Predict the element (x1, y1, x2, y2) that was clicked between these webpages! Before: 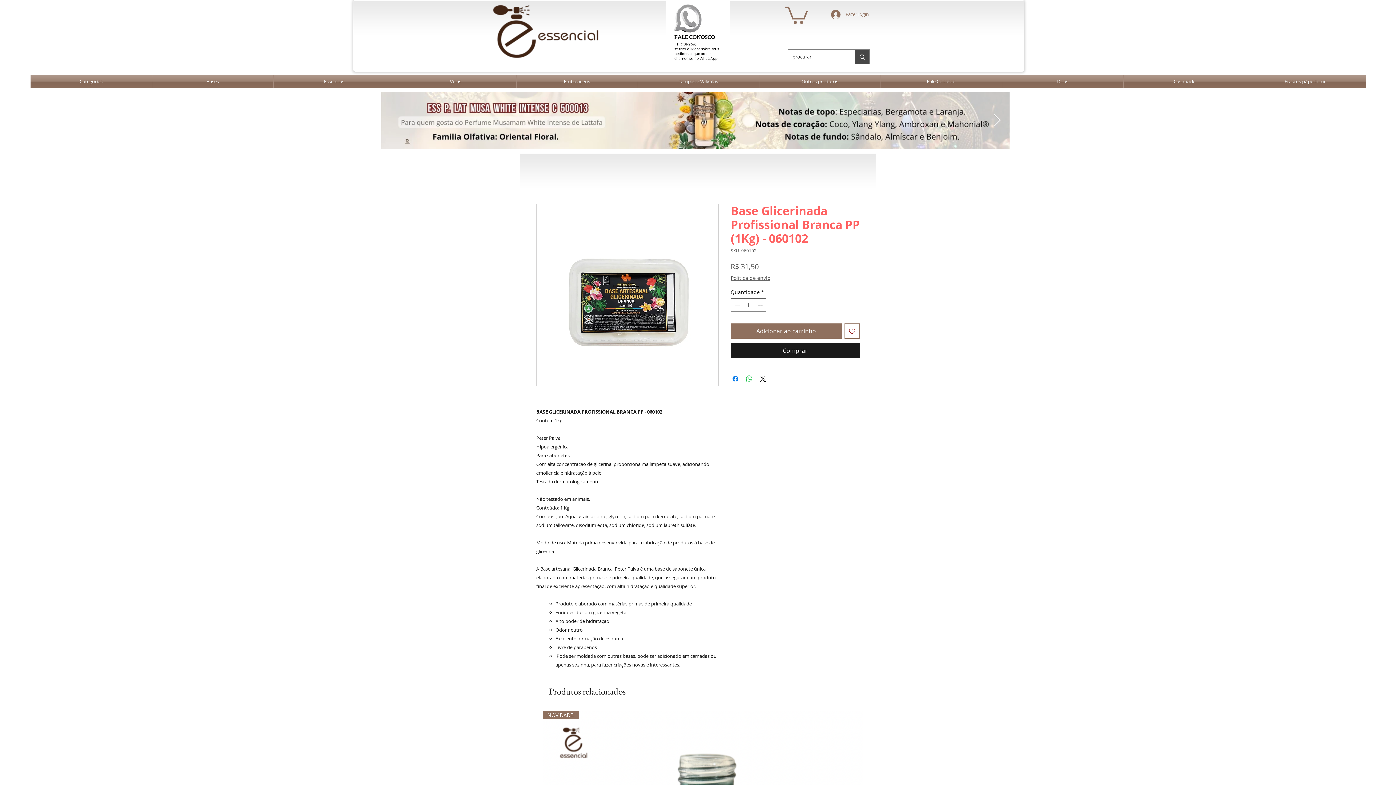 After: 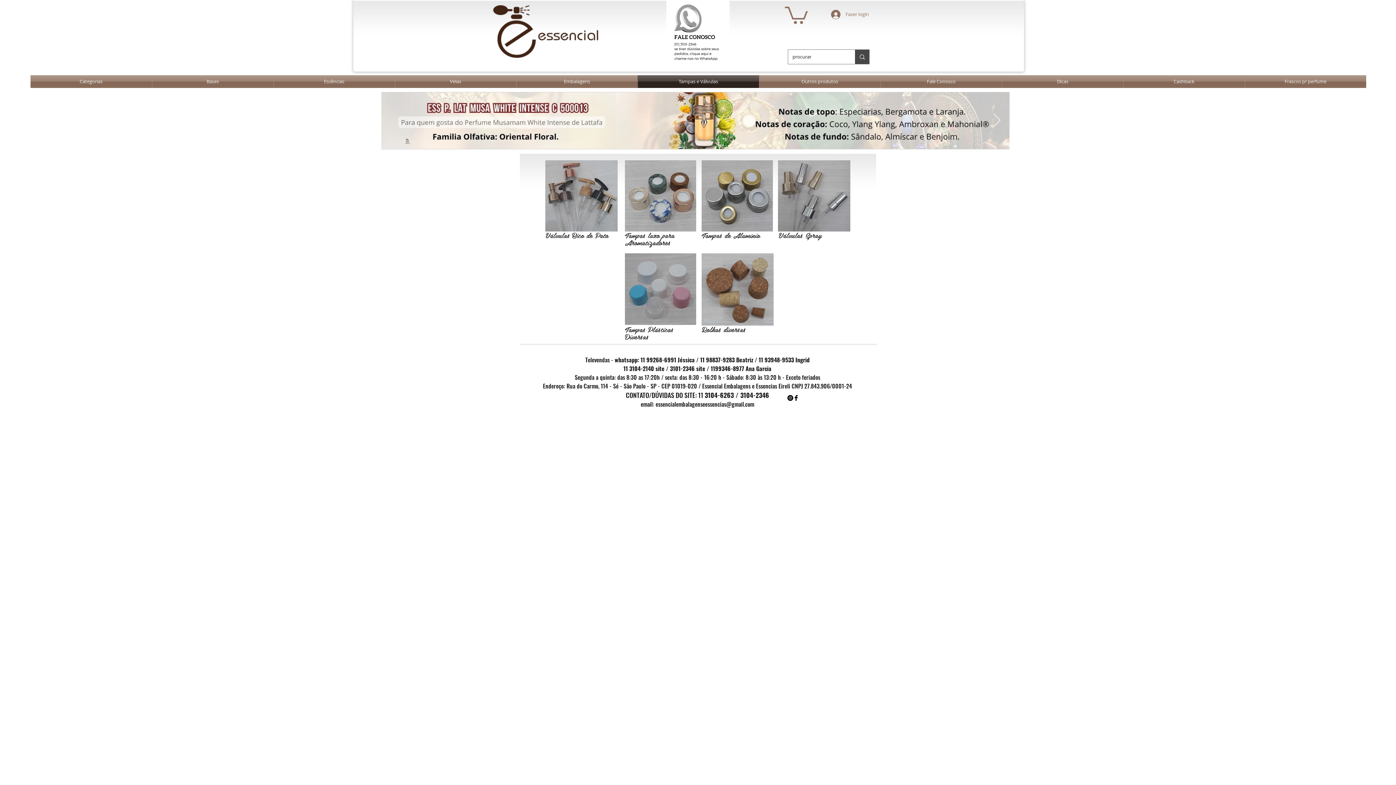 Action: label: Tampas e Válvulas bbox: (638, 75, 759, 88)